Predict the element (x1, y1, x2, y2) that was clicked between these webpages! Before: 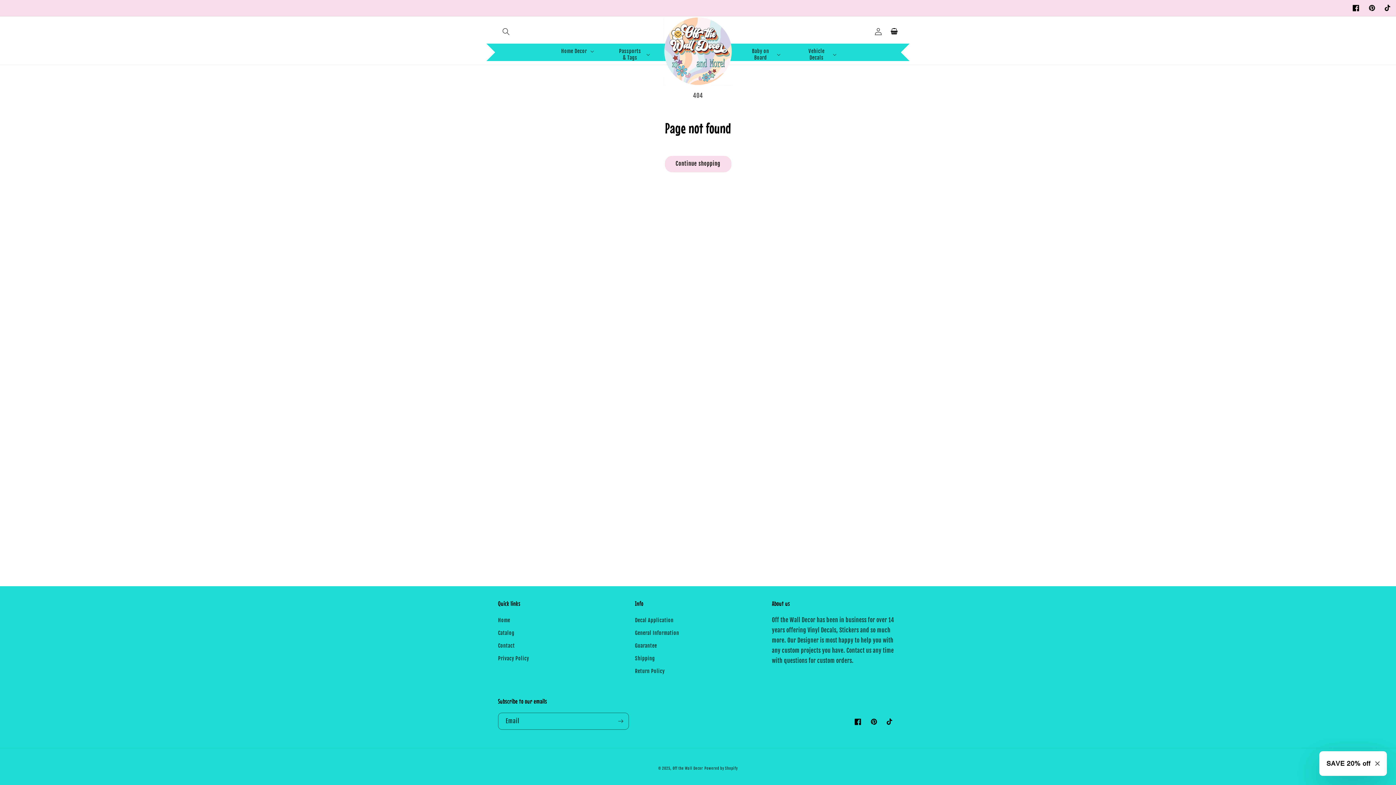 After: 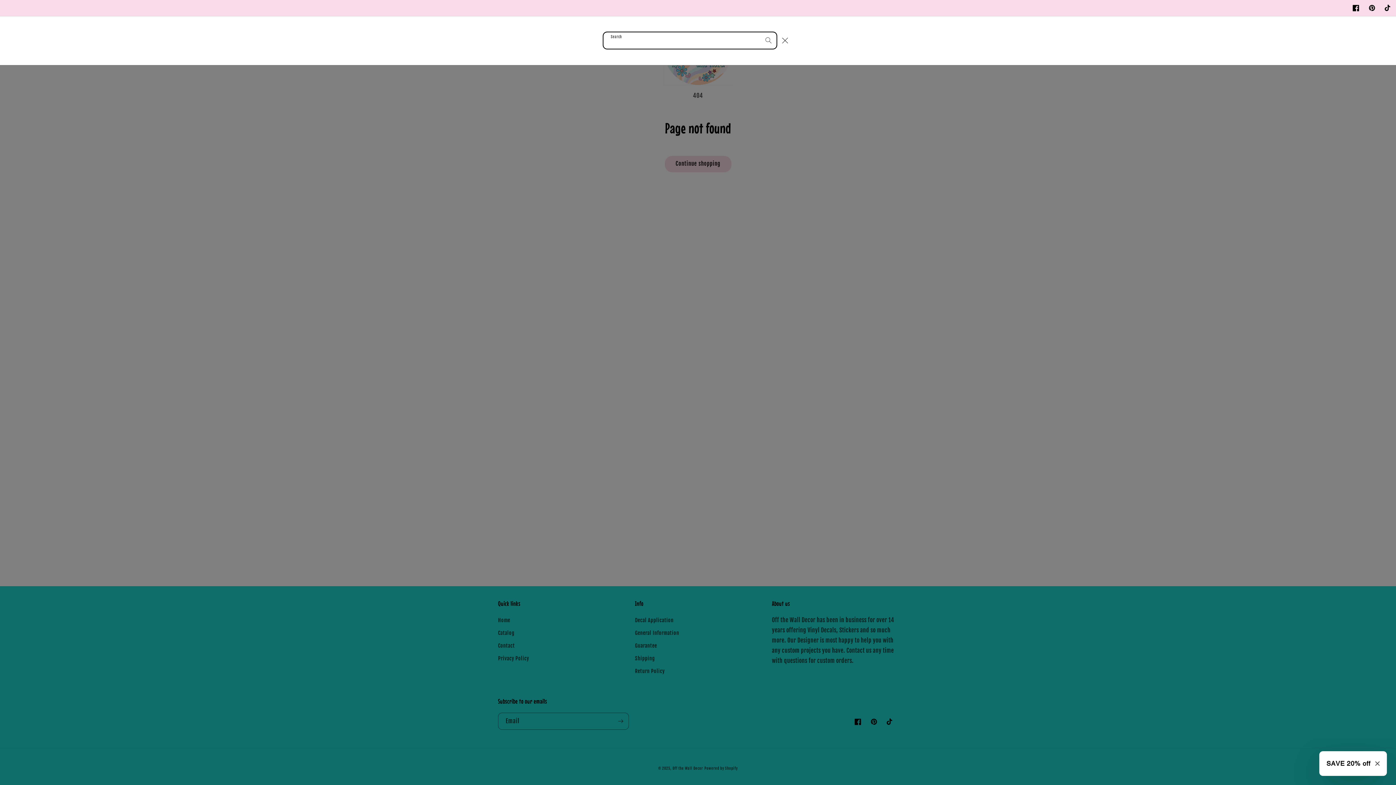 Action: label: Search bbox: (498, 23, 514, 39)